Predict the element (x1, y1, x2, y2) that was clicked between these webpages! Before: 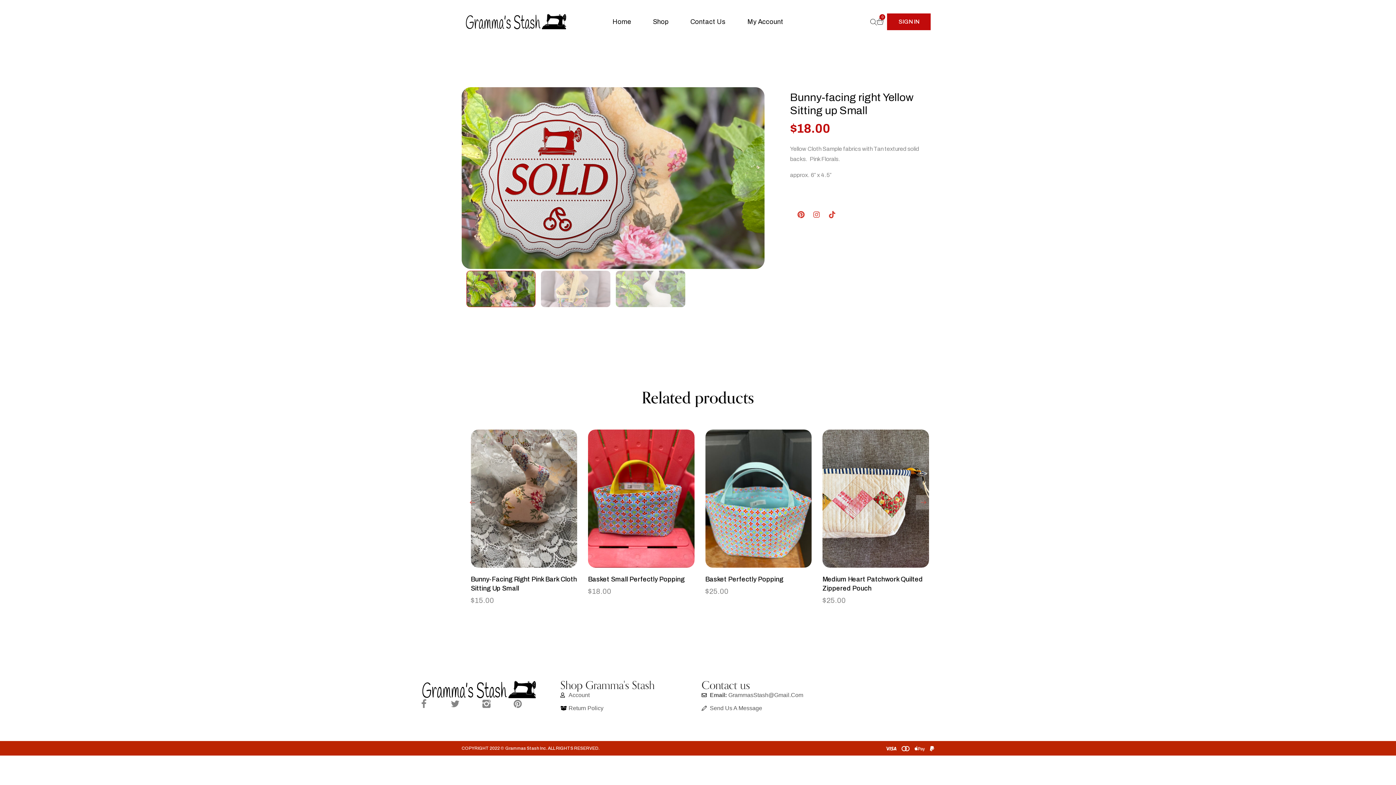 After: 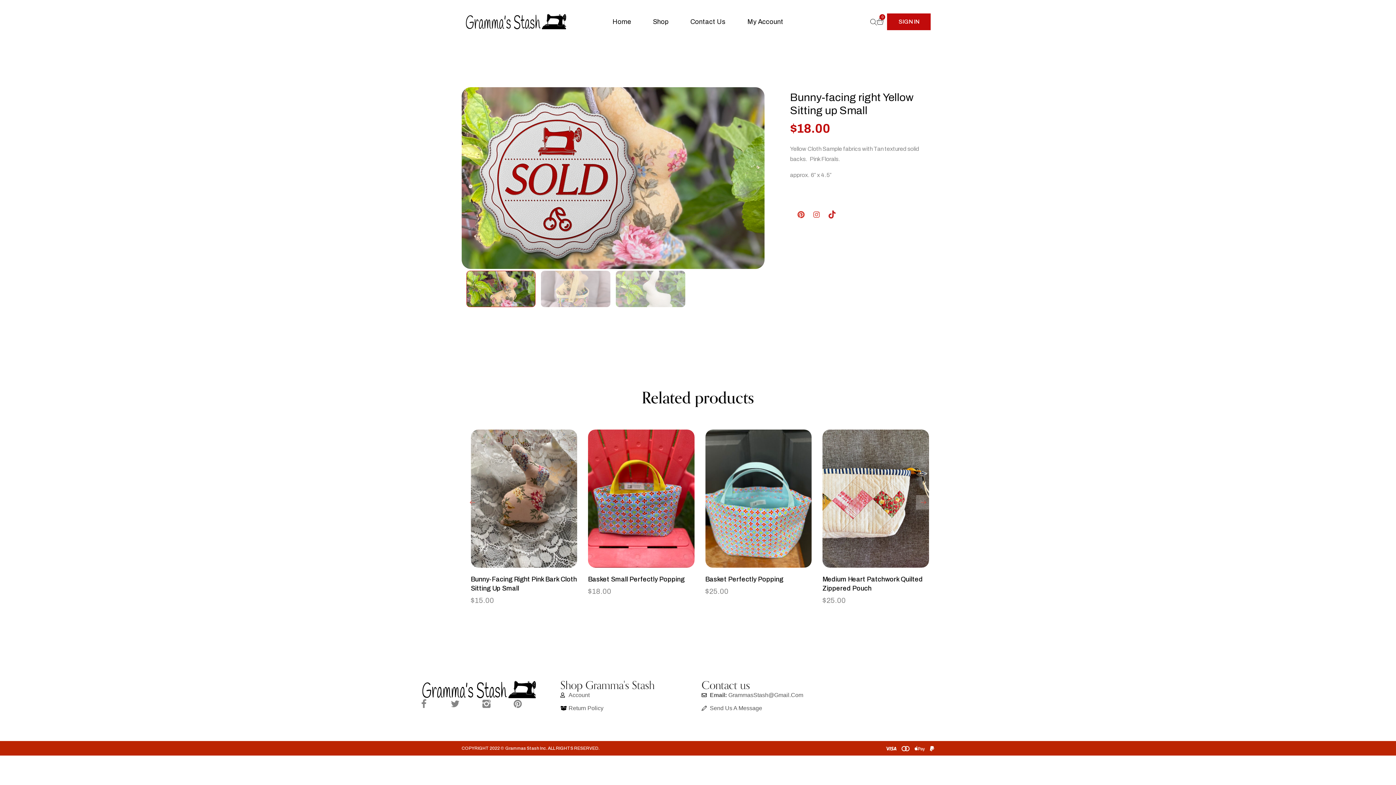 Action: bbox: (825, 225, 839, 240) label: Tiktok